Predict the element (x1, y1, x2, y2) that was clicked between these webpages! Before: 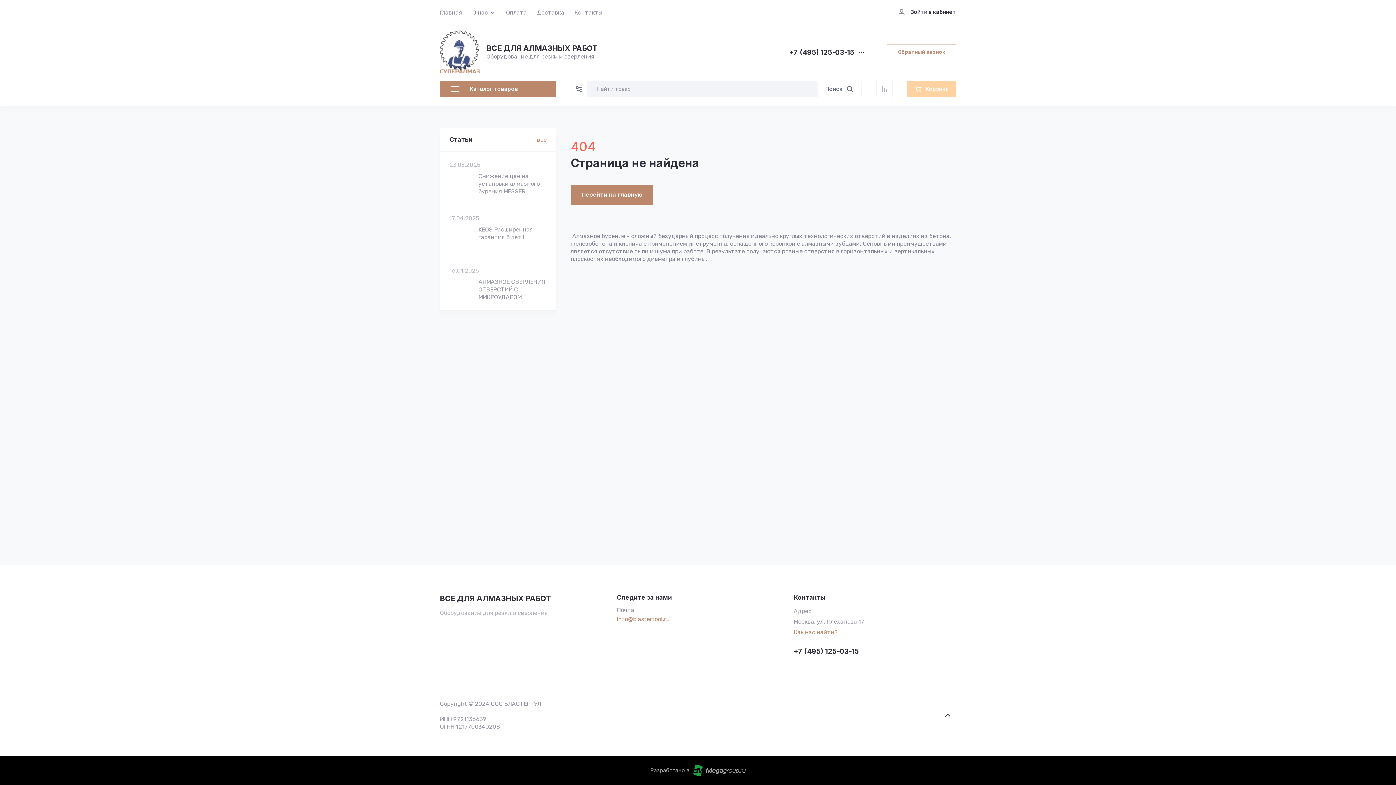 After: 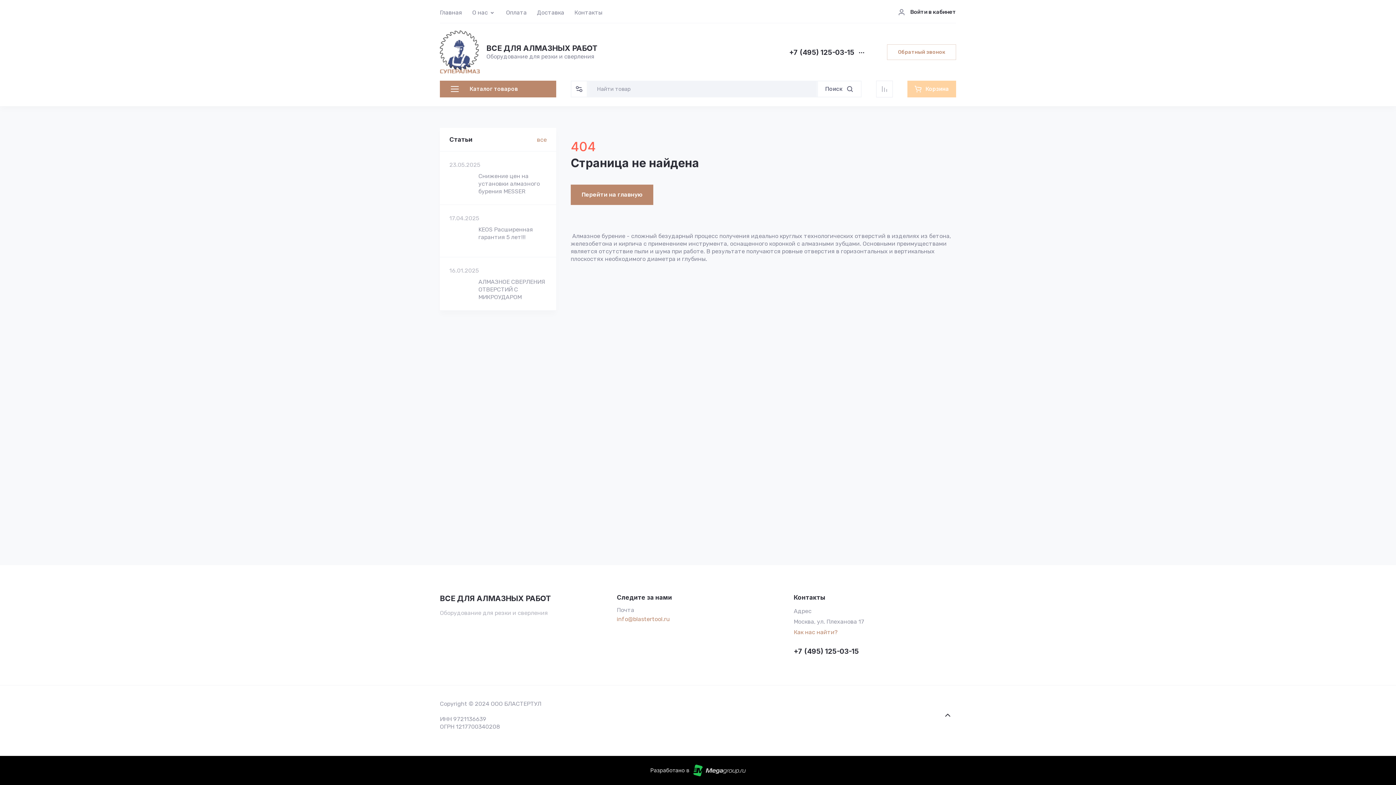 Action: bbox: (649, 765, 747, 776)